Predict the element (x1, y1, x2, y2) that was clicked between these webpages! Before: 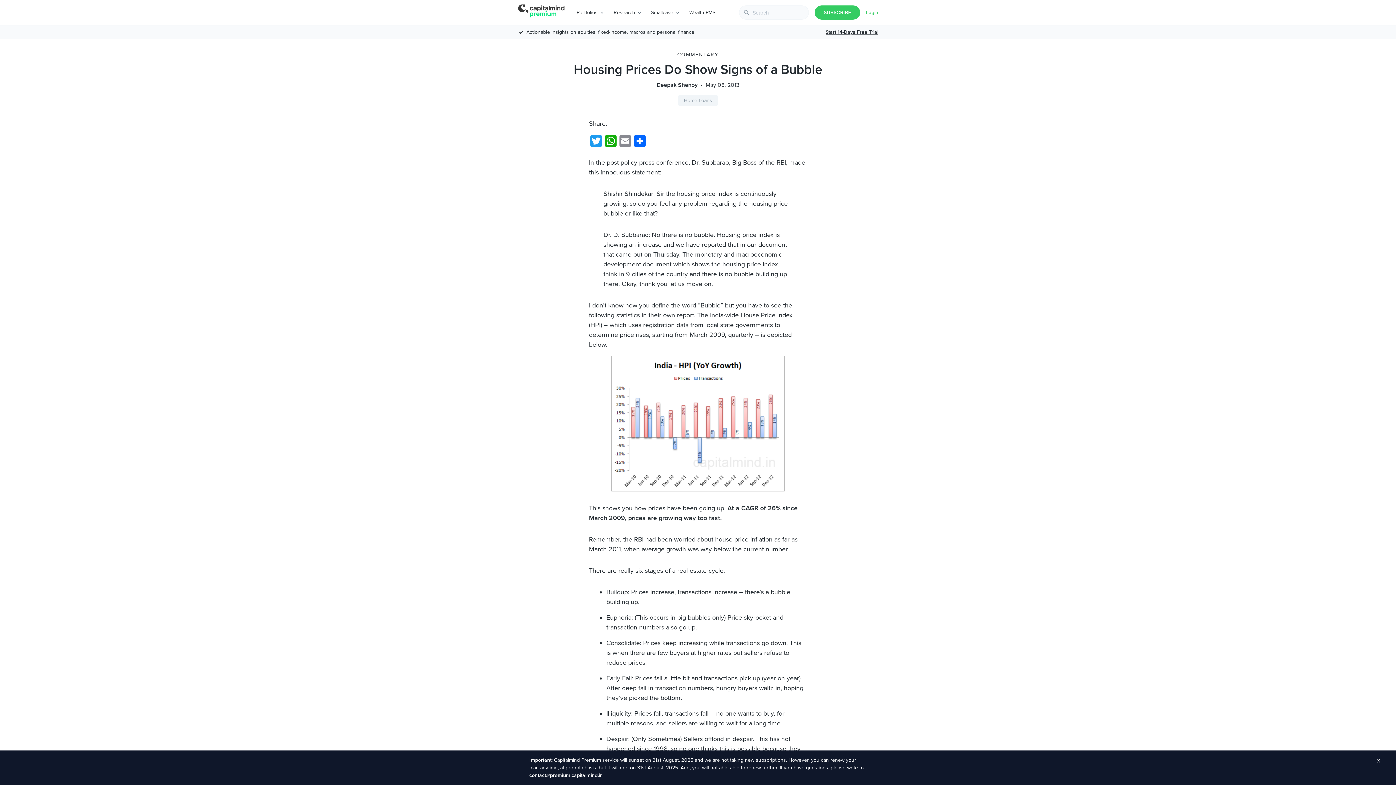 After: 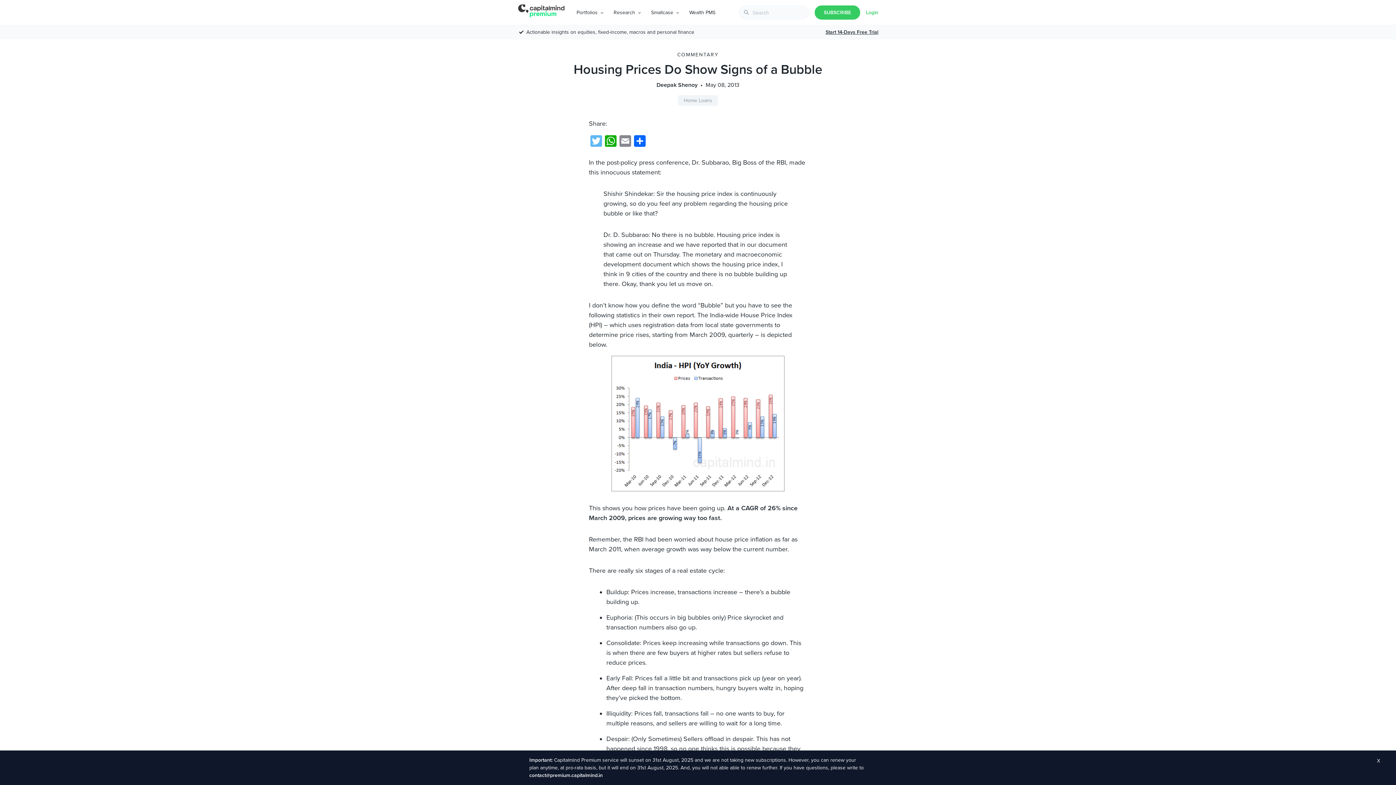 Action: bbox: (589, 134, 603, 152) label: Twitter